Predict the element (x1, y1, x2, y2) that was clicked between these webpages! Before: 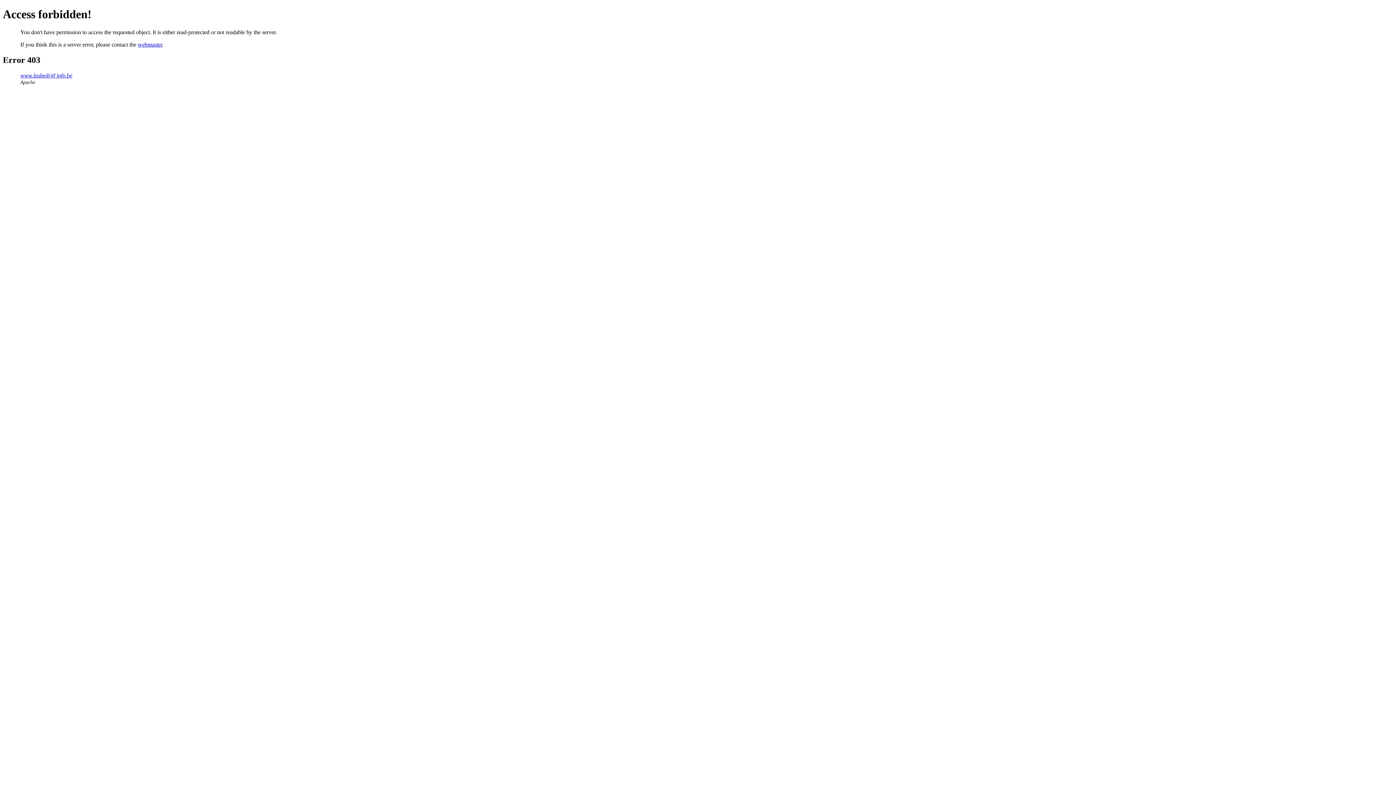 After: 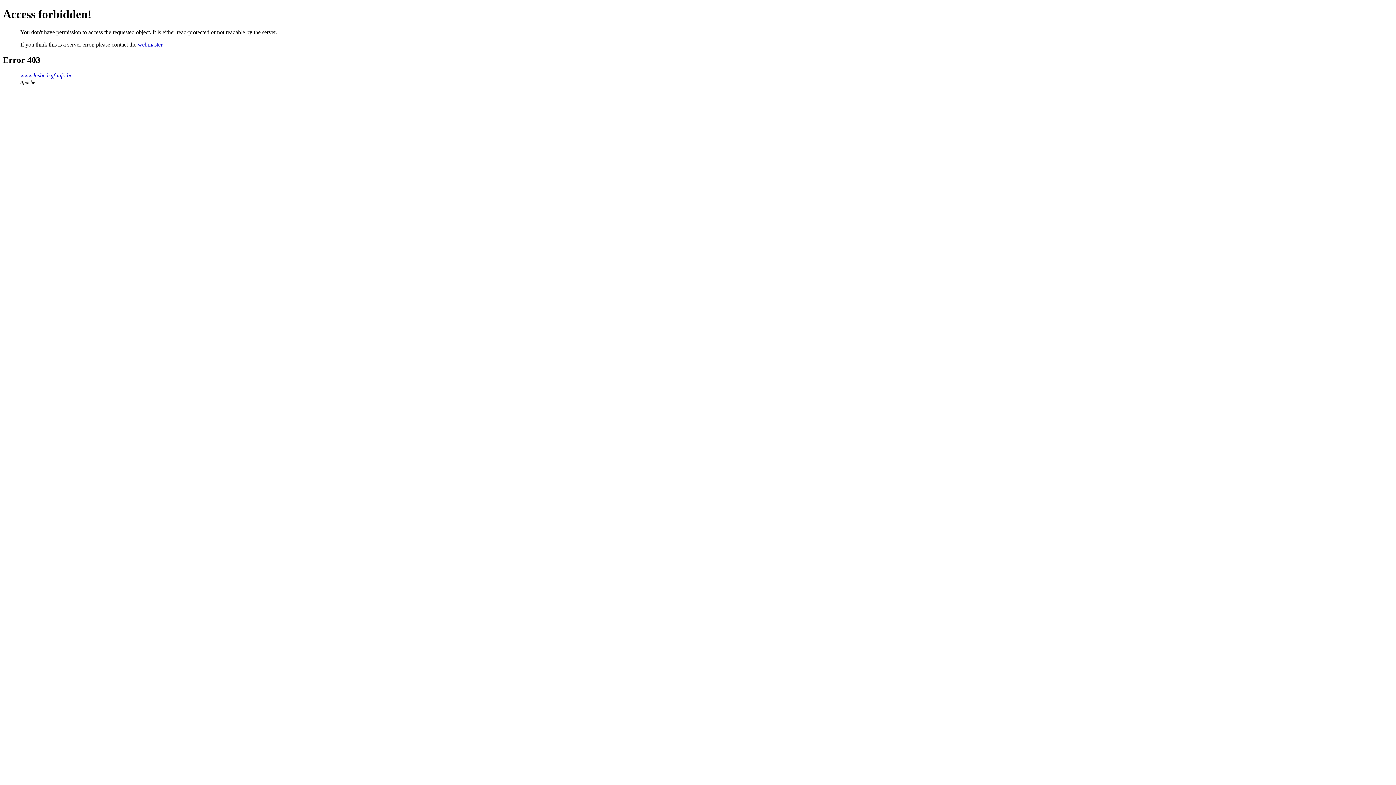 Action: label: webmaster bbox: (137, 41, 162, 47)